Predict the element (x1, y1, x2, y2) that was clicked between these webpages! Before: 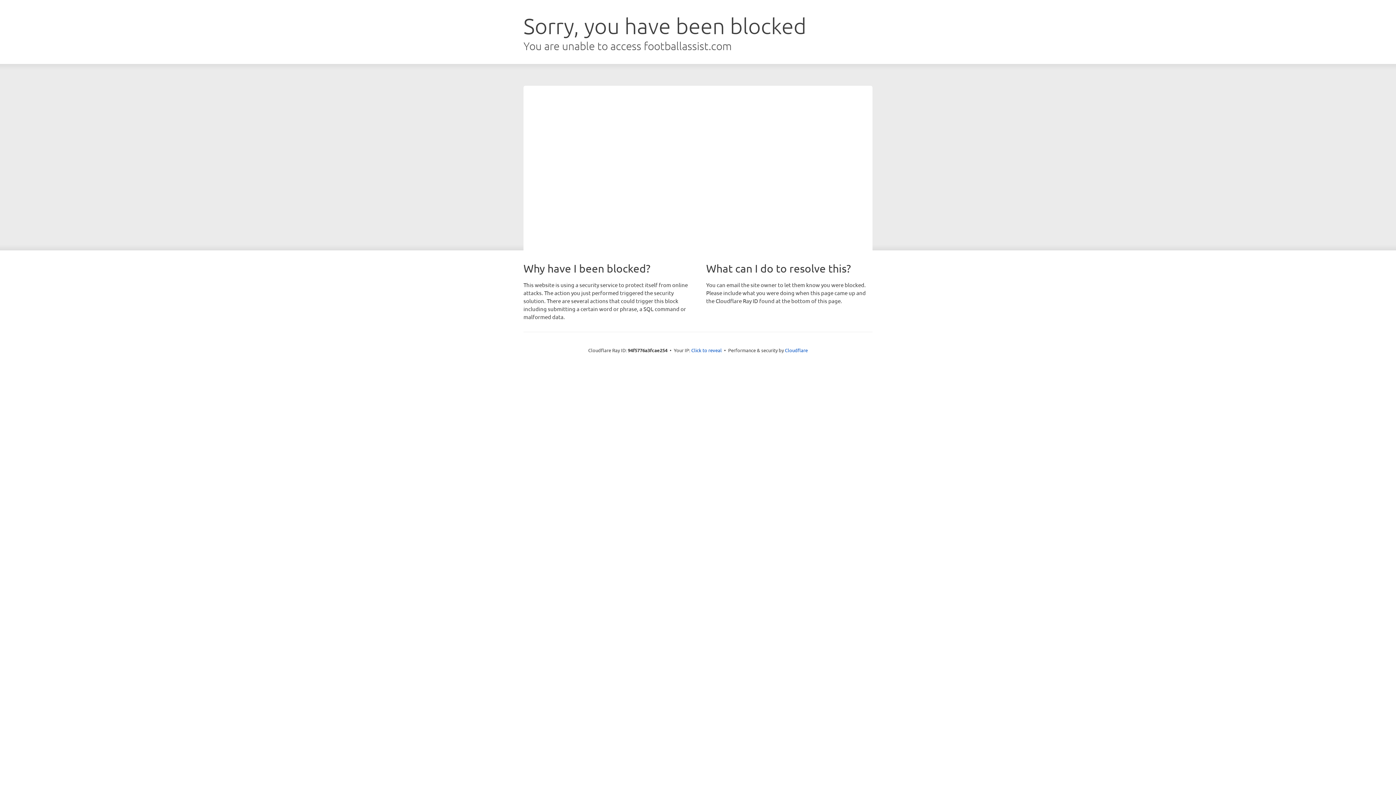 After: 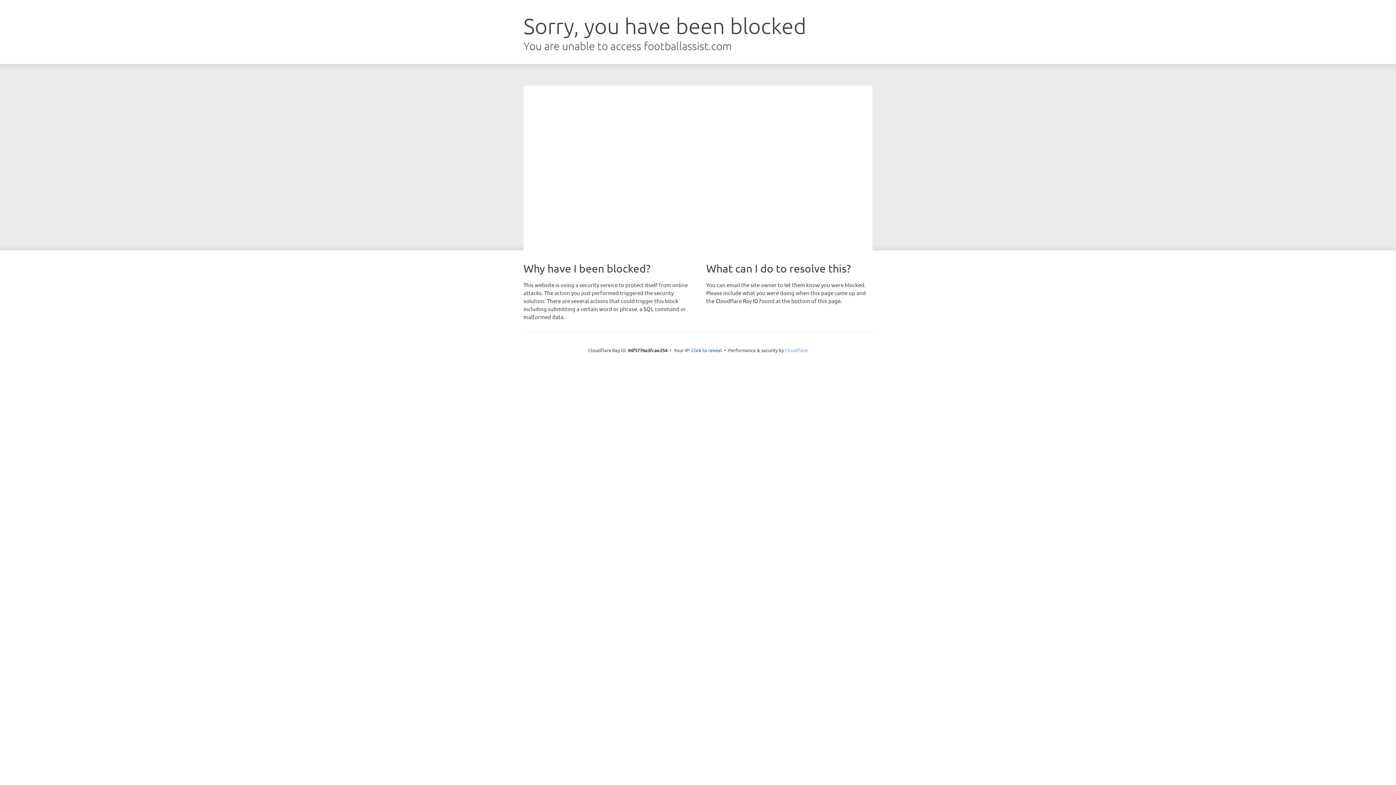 Action: bbox: (785, 347, 808, 353) label: Cloudflare